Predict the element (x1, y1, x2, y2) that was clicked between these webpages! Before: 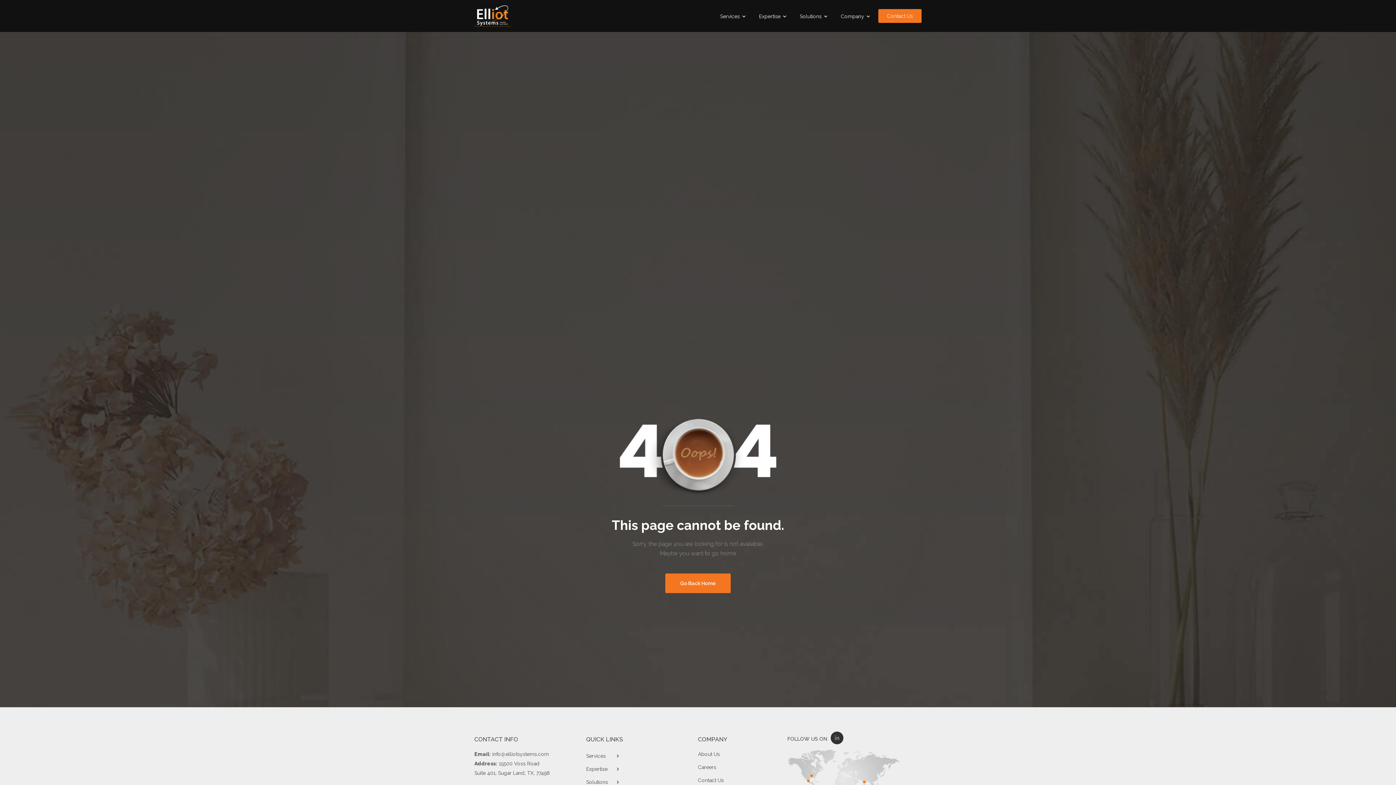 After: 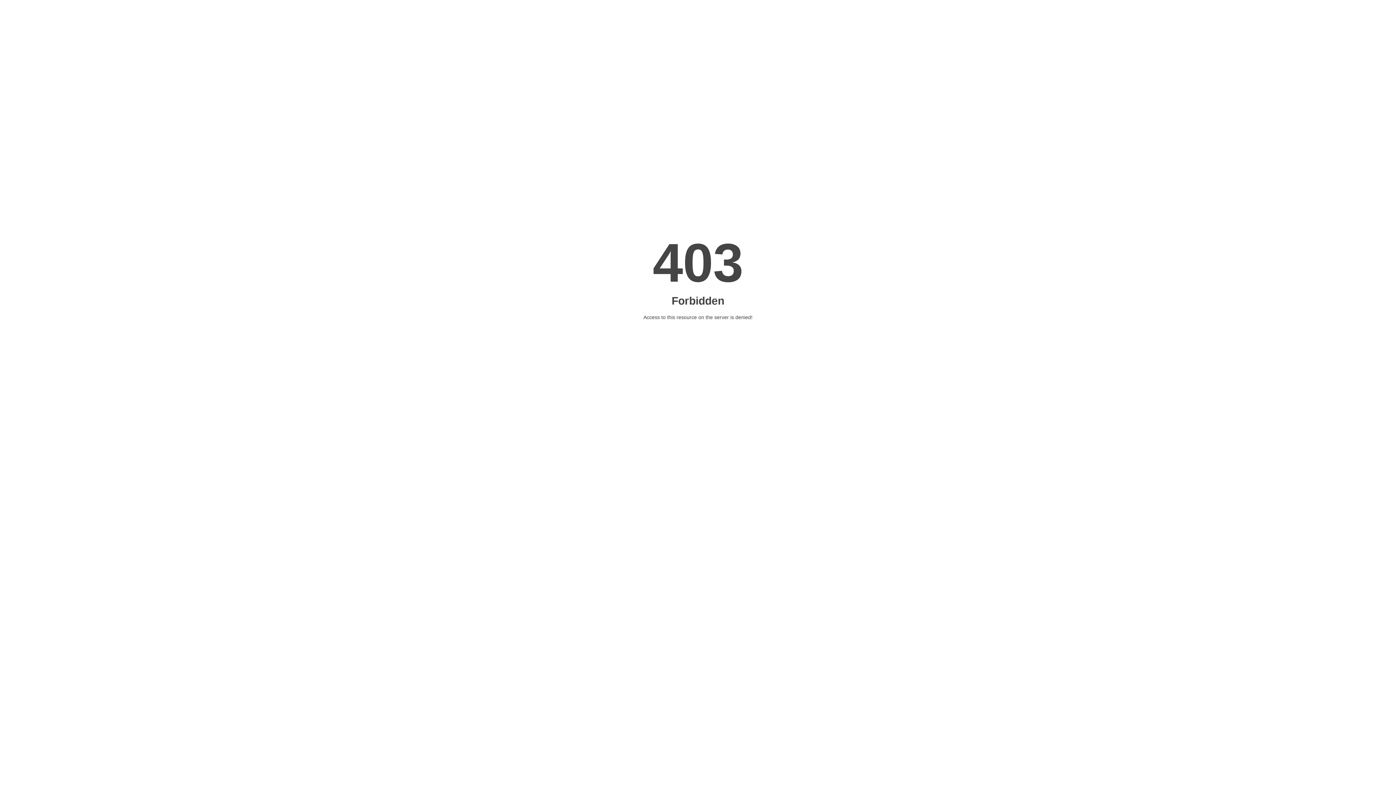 Action: bbox: (665, 573, 730, 593) label: Go Back Home